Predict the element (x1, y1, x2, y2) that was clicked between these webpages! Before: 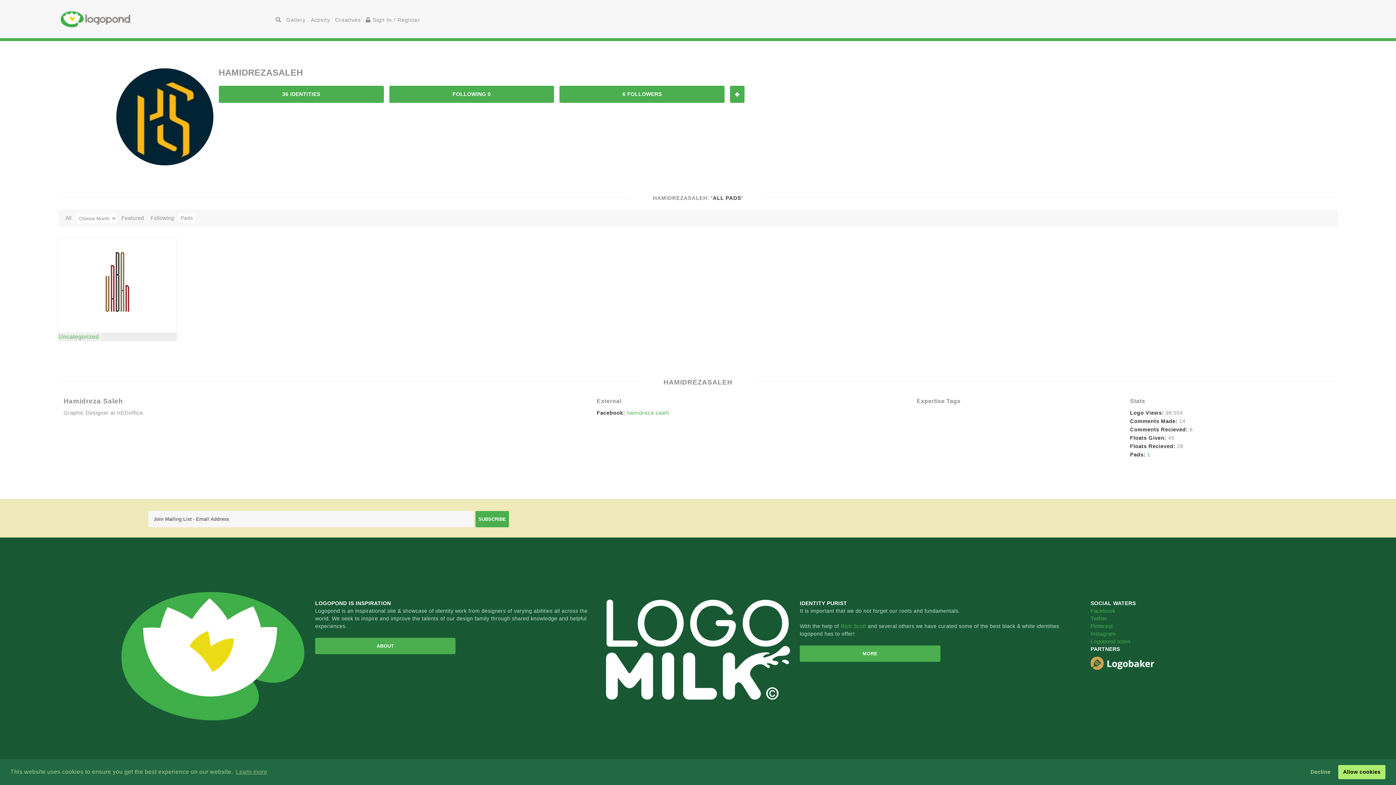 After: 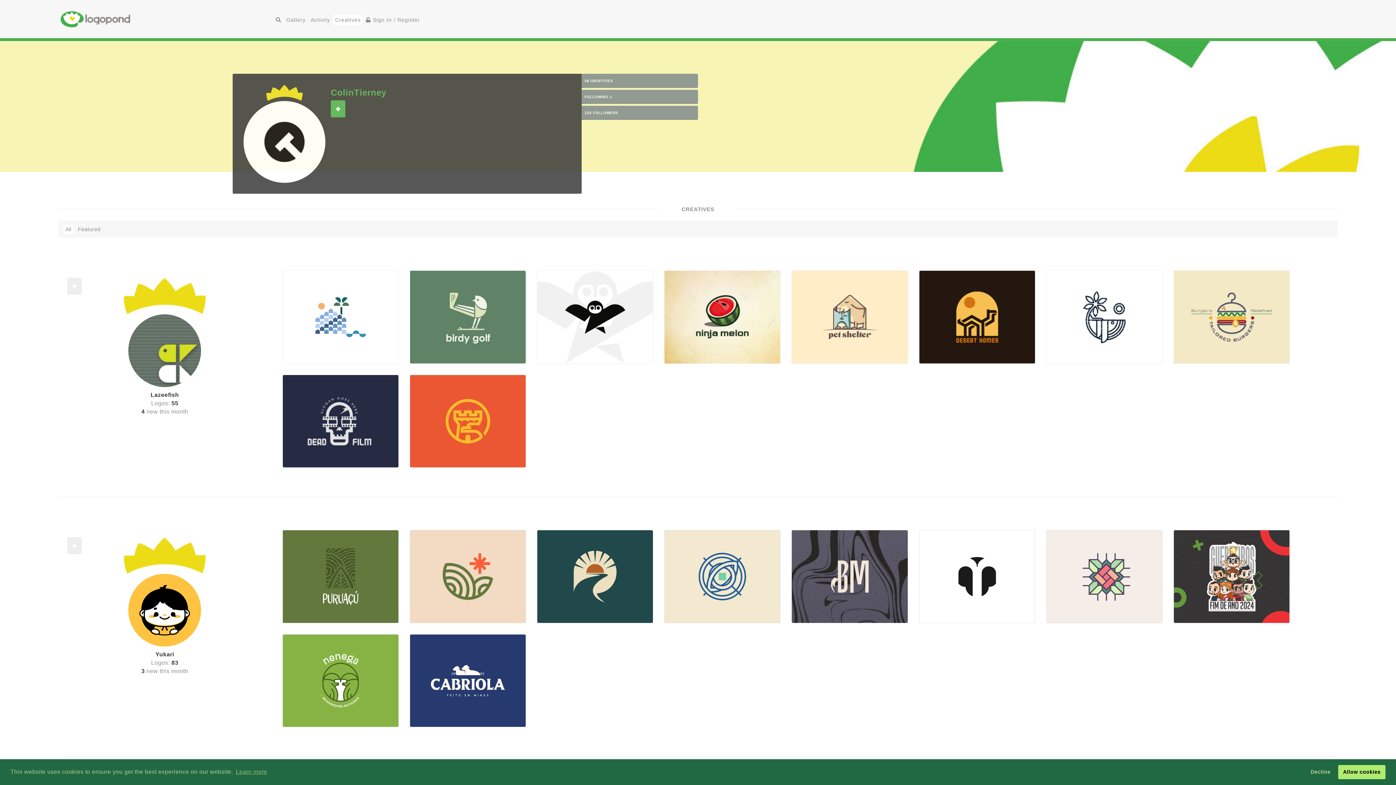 Action: label: Creatives bbox: (333, 15, 362, 24)